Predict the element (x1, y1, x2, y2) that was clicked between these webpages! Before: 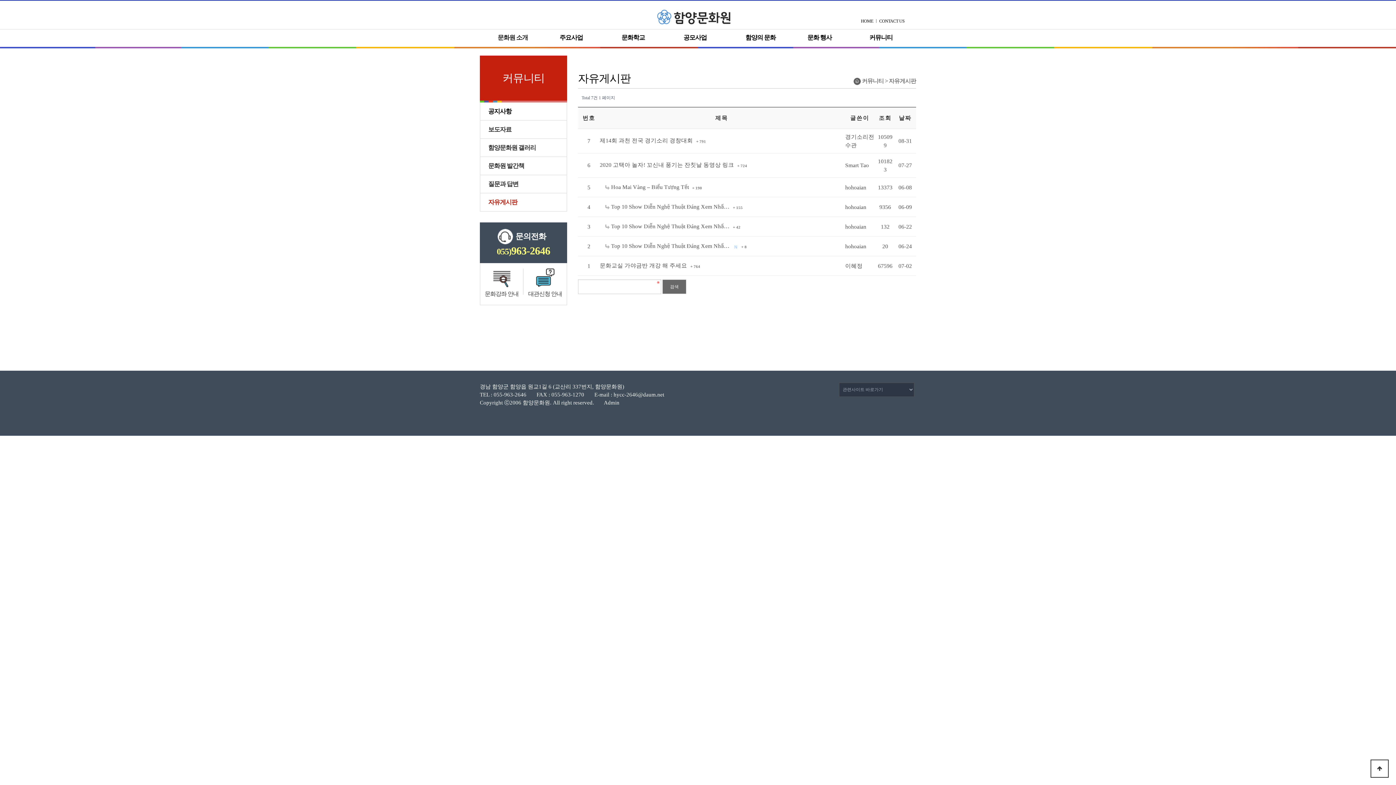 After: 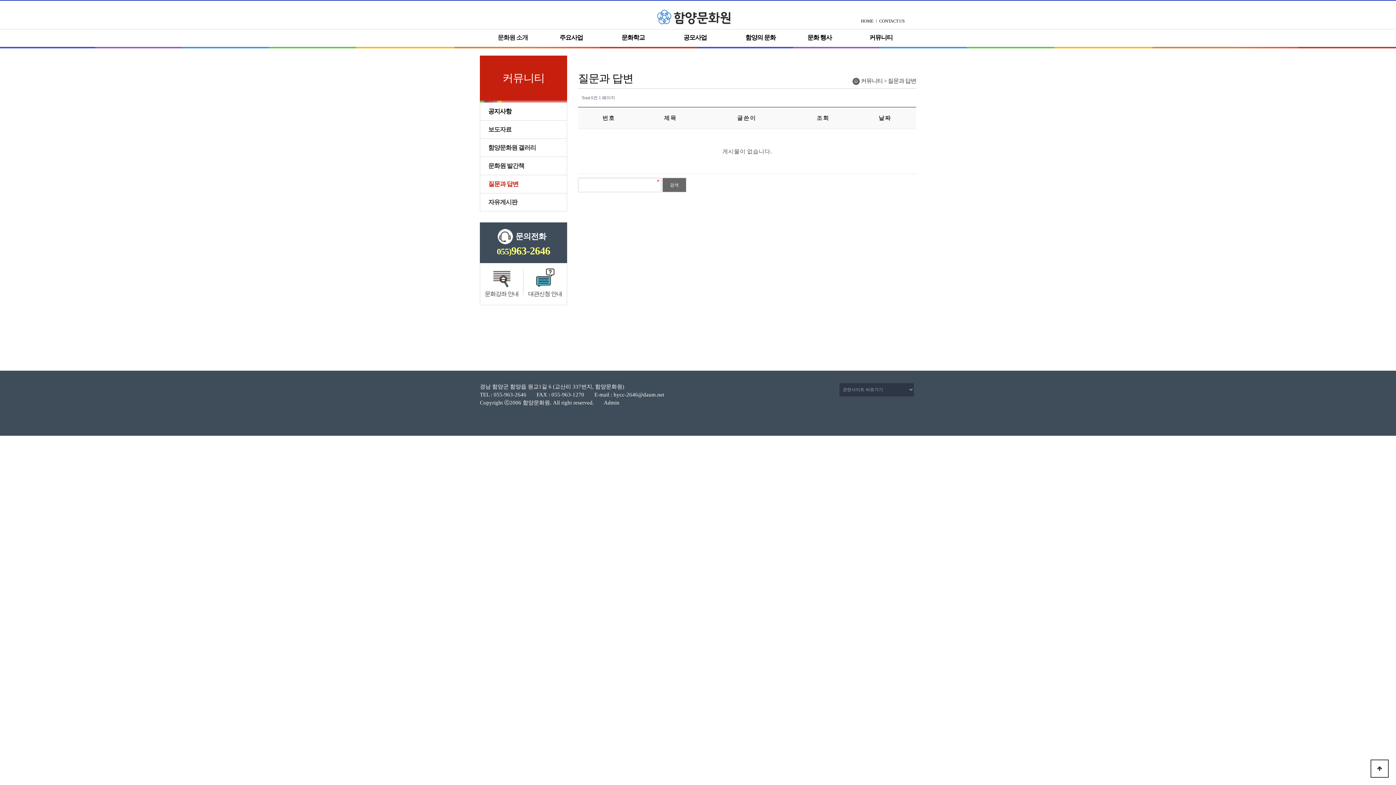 Action: bbox: (488, 180, 518, 187) label: 질문과 답변